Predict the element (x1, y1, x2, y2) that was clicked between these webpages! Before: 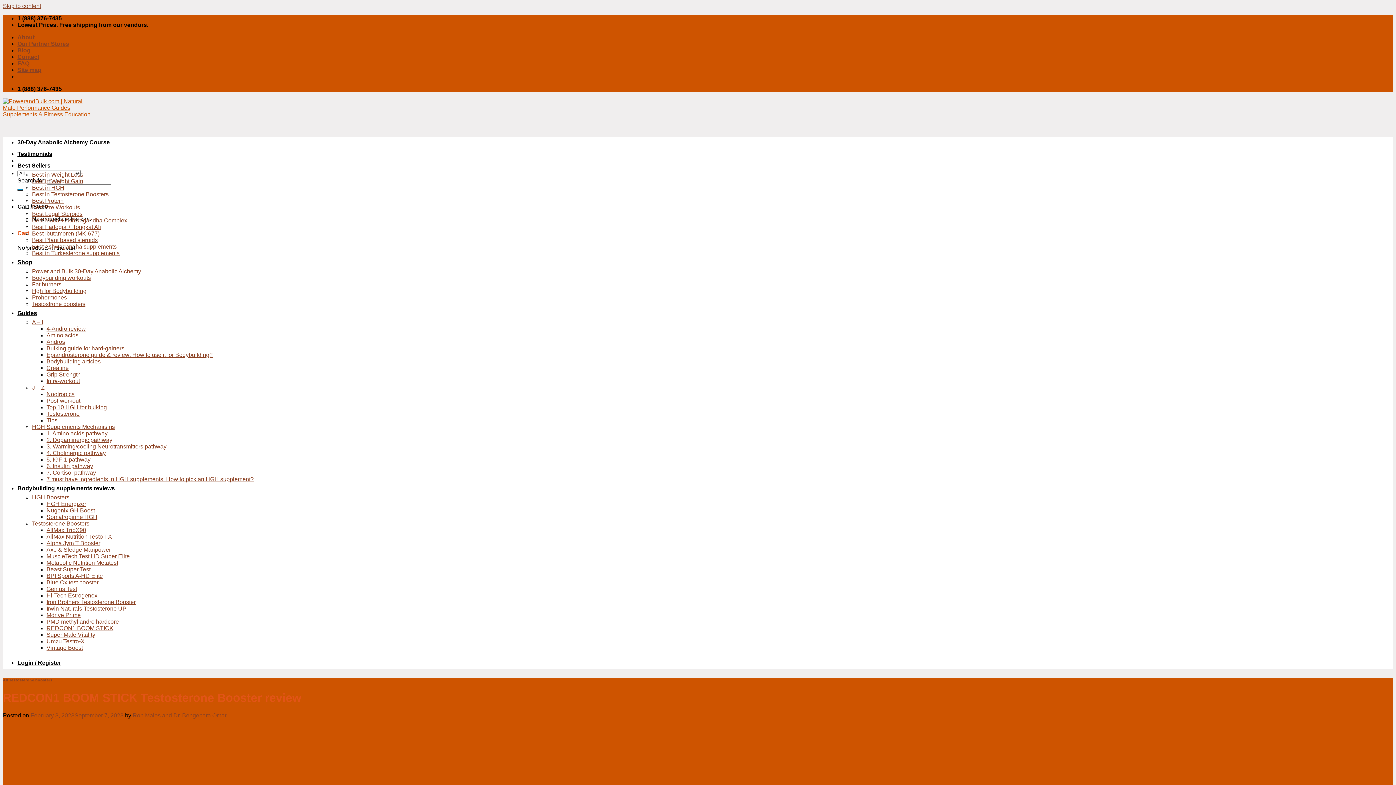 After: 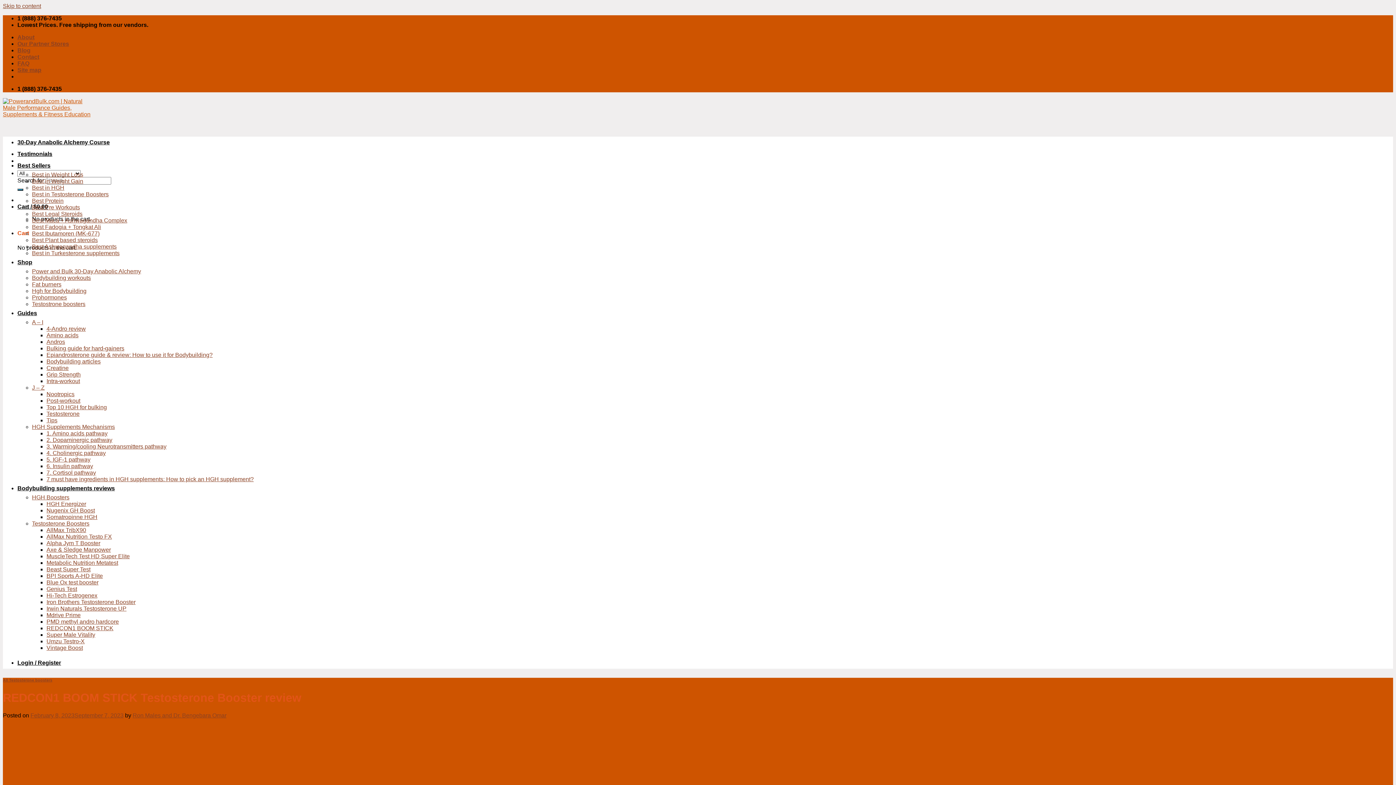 Action: label: Guides bbox: (17, 310, 37, 316)